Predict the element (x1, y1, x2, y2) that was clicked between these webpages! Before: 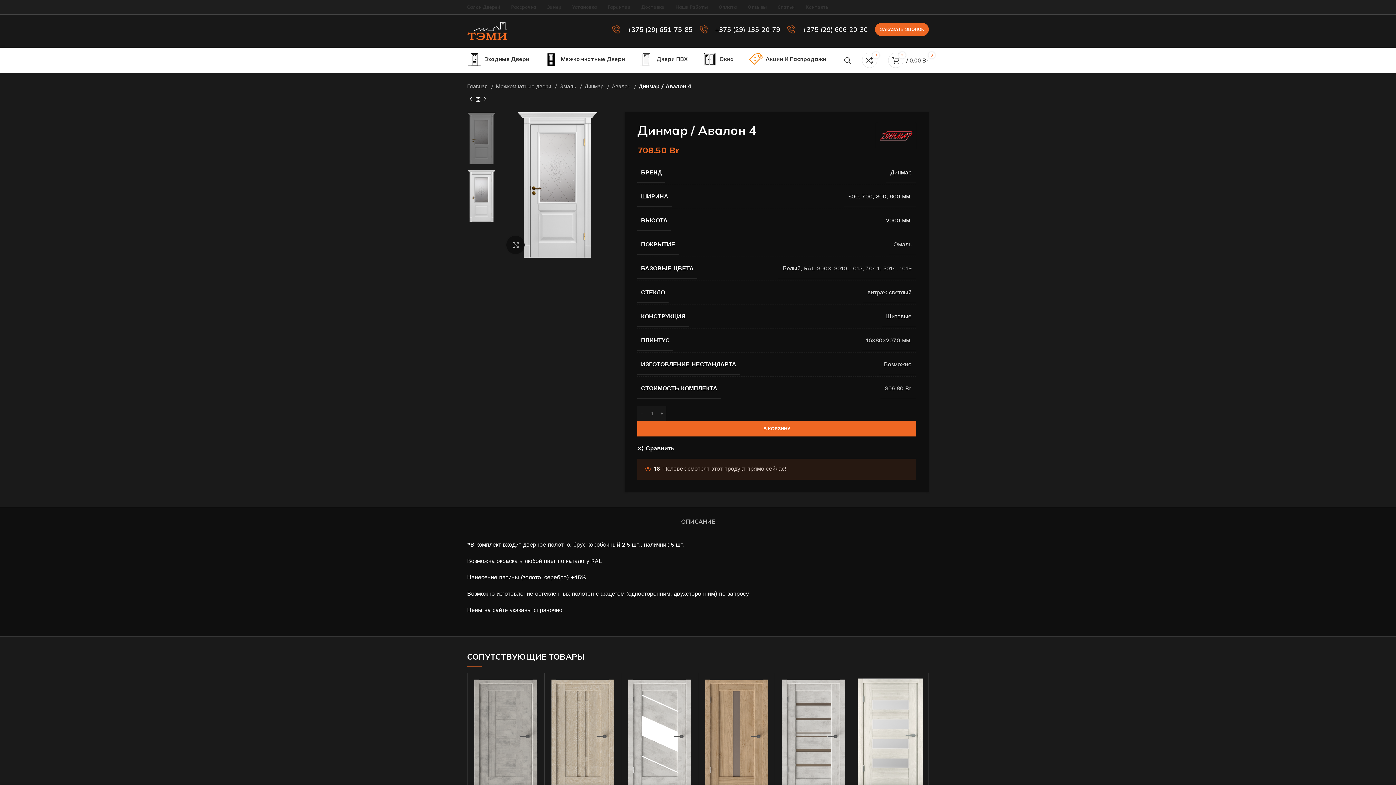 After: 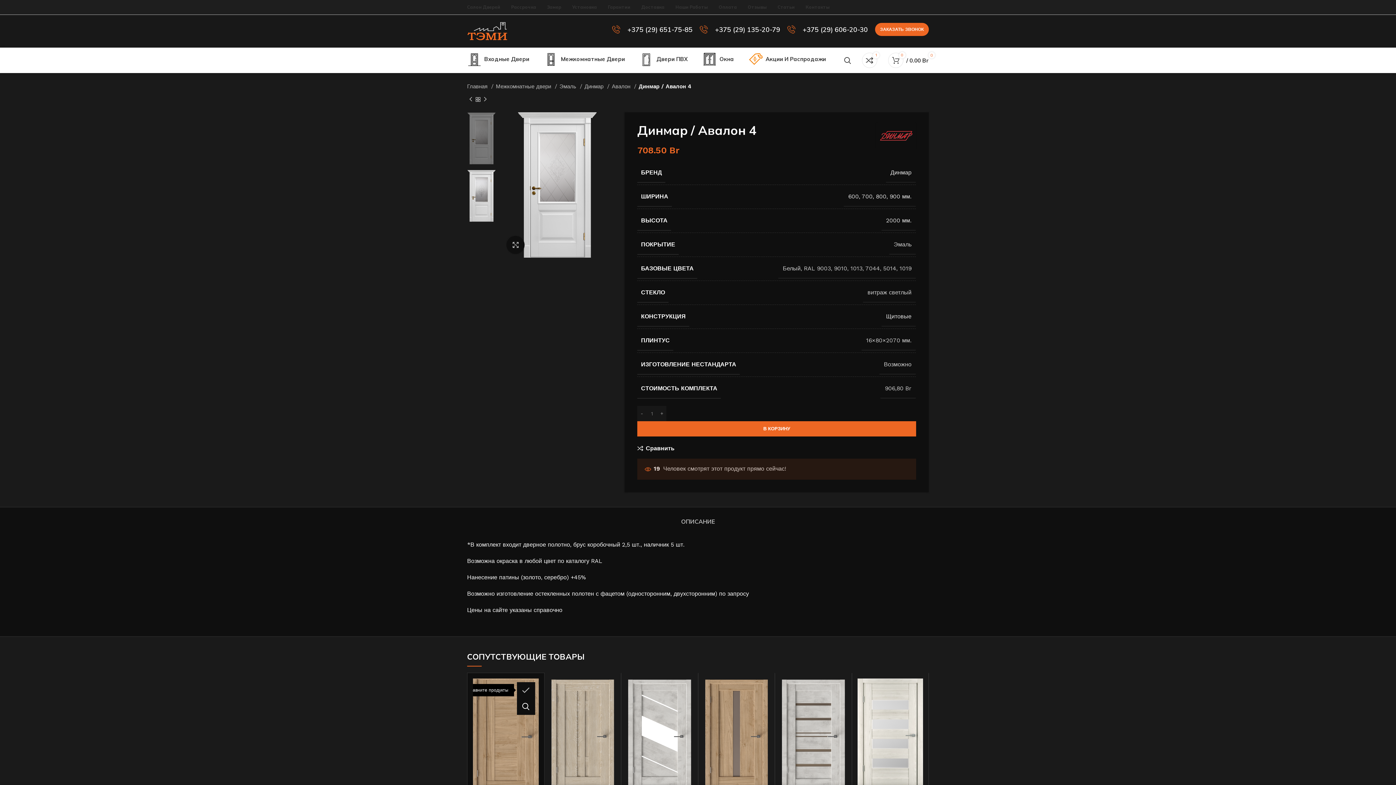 Action: bbox: (524, 682, 542, 698) label: Сравнить